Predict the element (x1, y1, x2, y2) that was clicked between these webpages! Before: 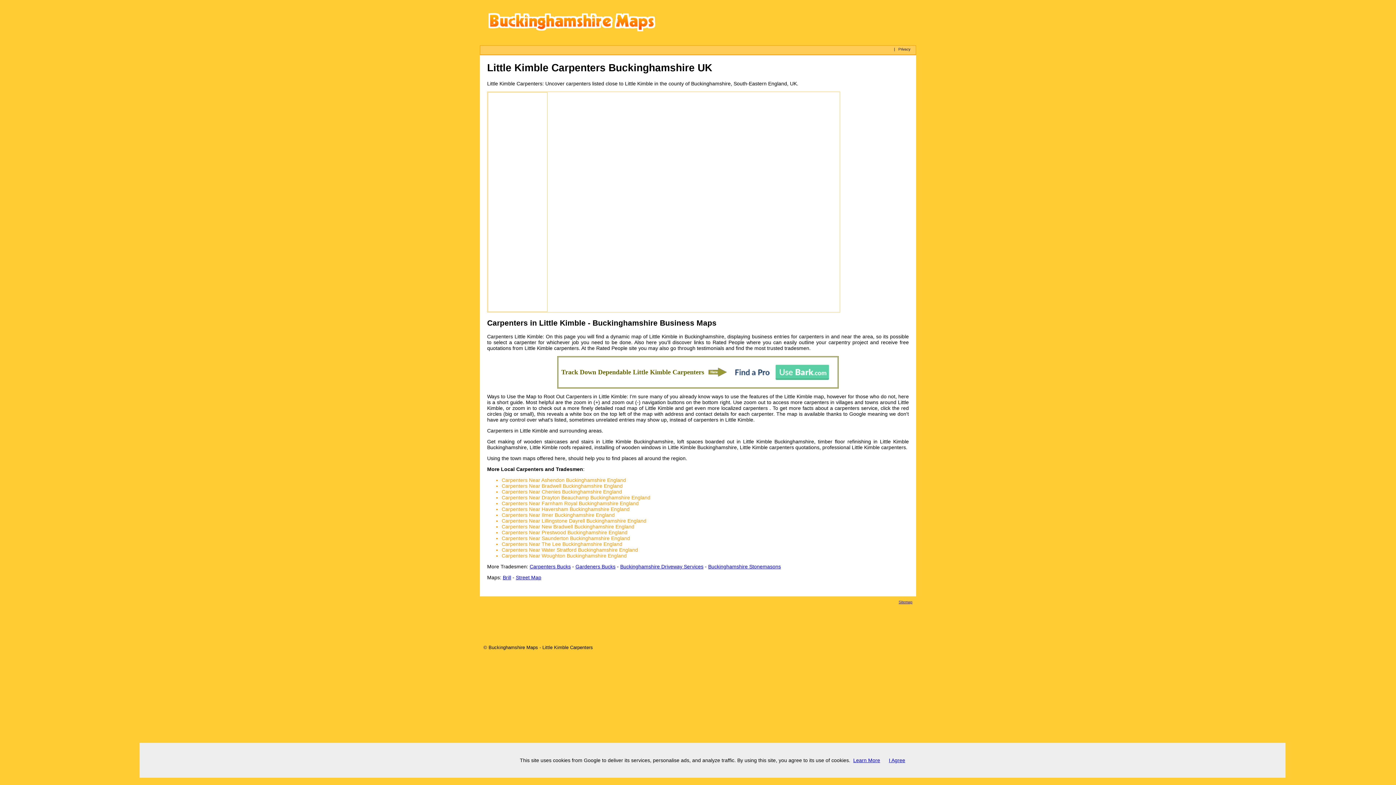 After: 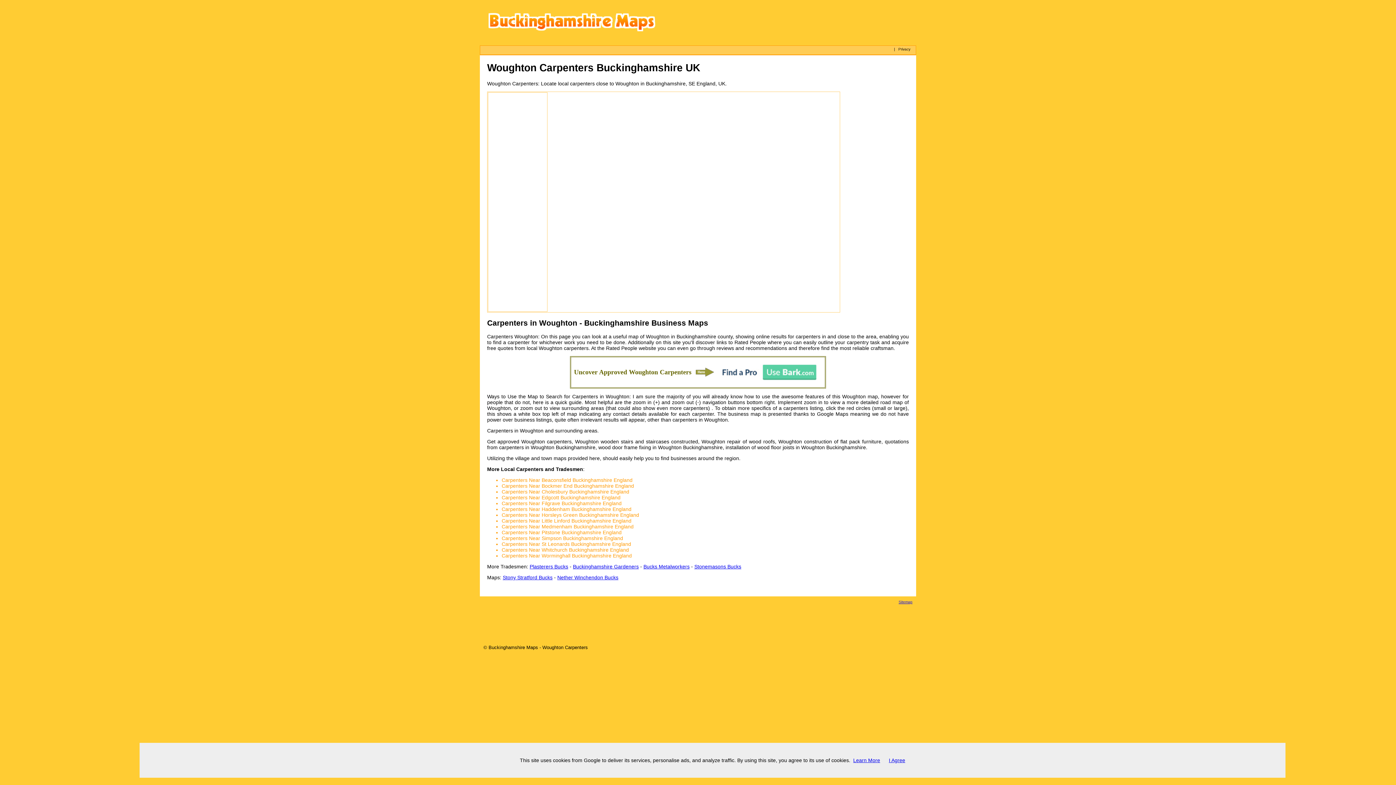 Action: bbox: (501, 553, 626, 559) label: Carpenters Near Woughton Buckinghamshire England